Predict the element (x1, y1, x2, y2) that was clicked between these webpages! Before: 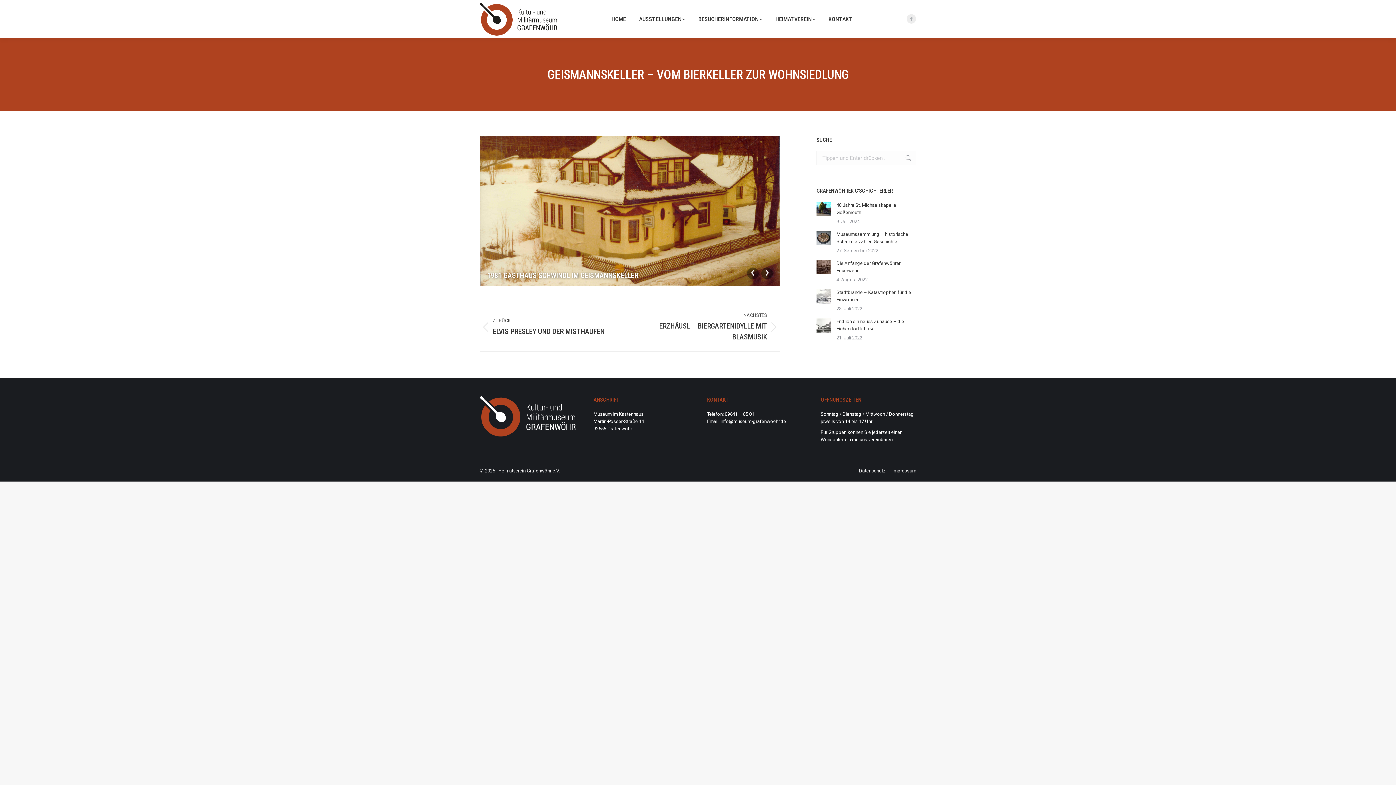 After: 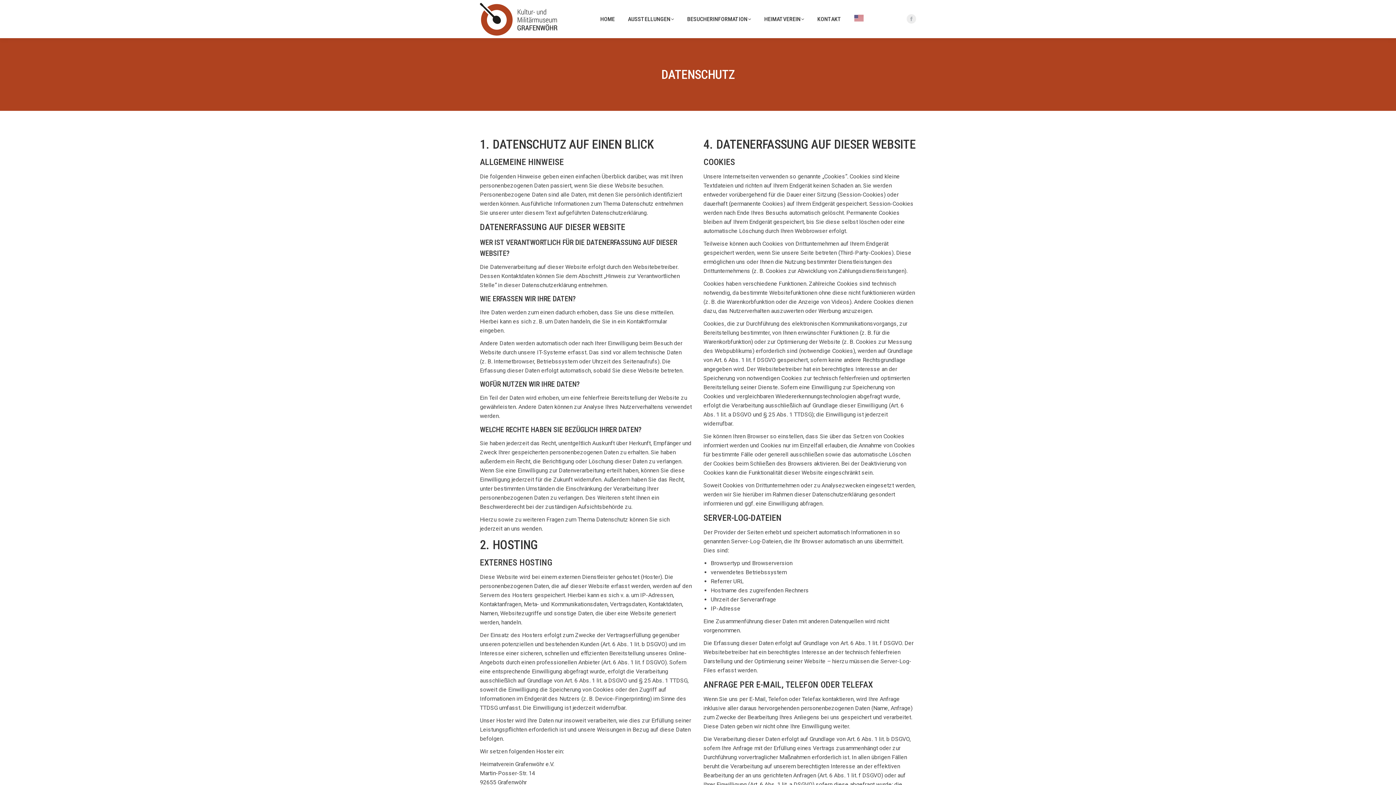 Action: bbox: (859, 467, 885, 474) label: Datenschutz